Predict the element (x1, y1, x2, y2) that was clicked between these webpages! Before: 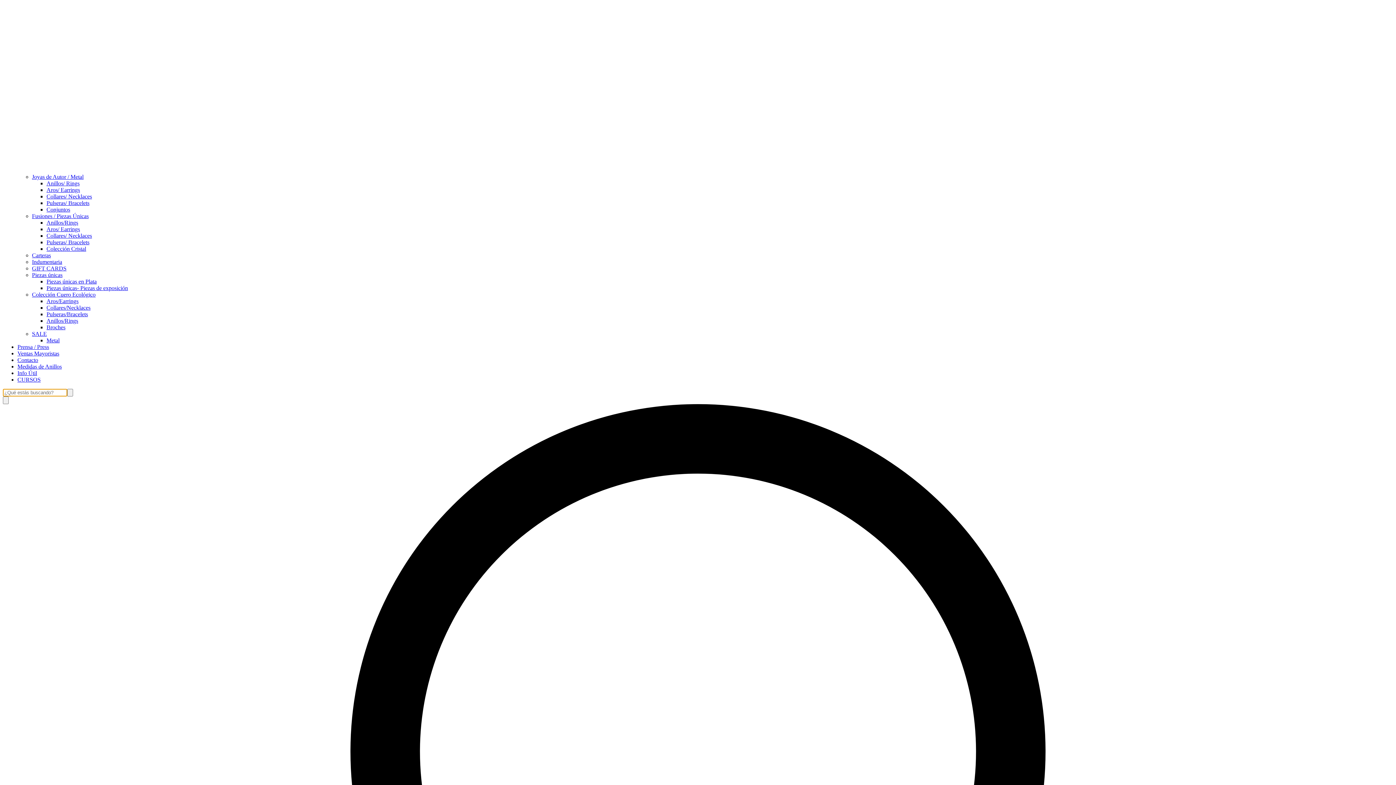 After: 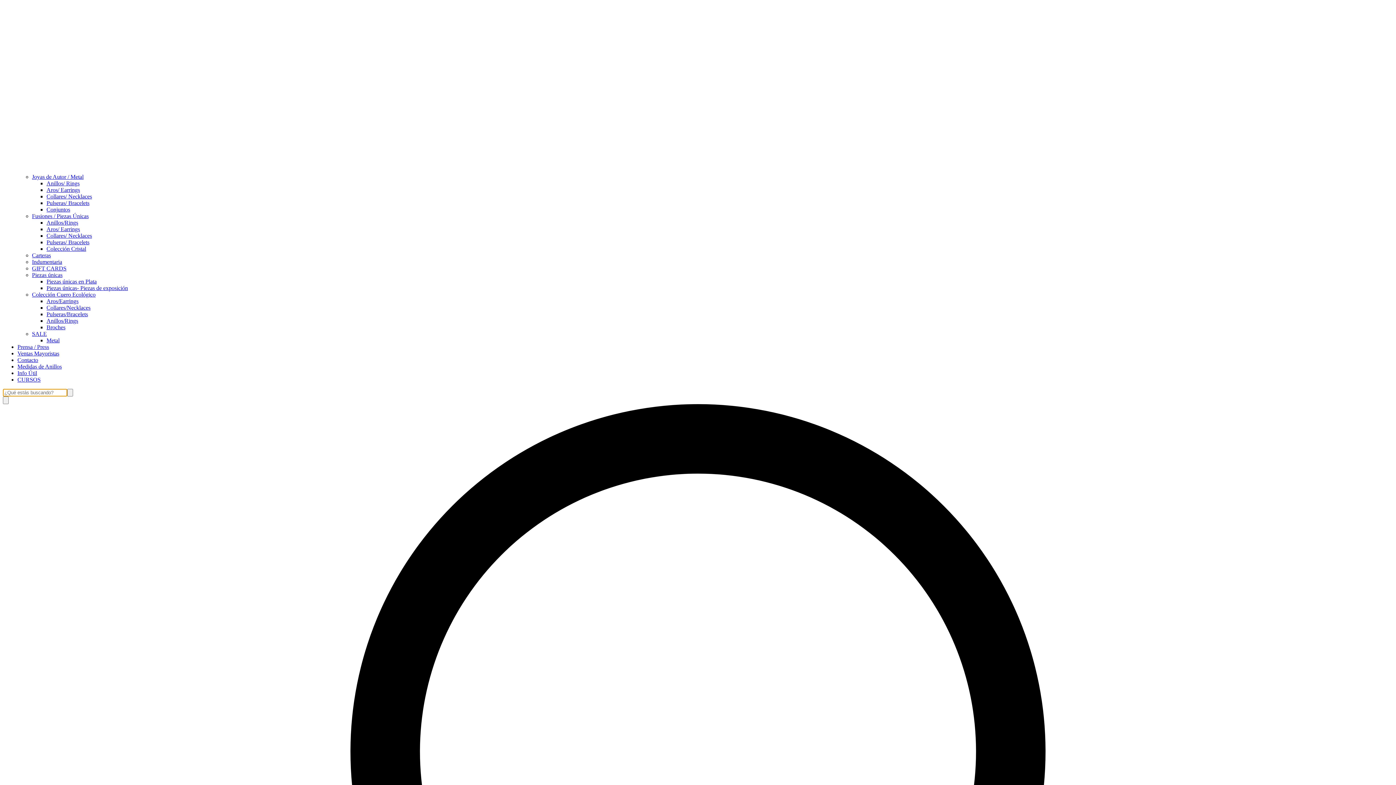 Action: bbox: (46, 337, 59, 343) label: Metal